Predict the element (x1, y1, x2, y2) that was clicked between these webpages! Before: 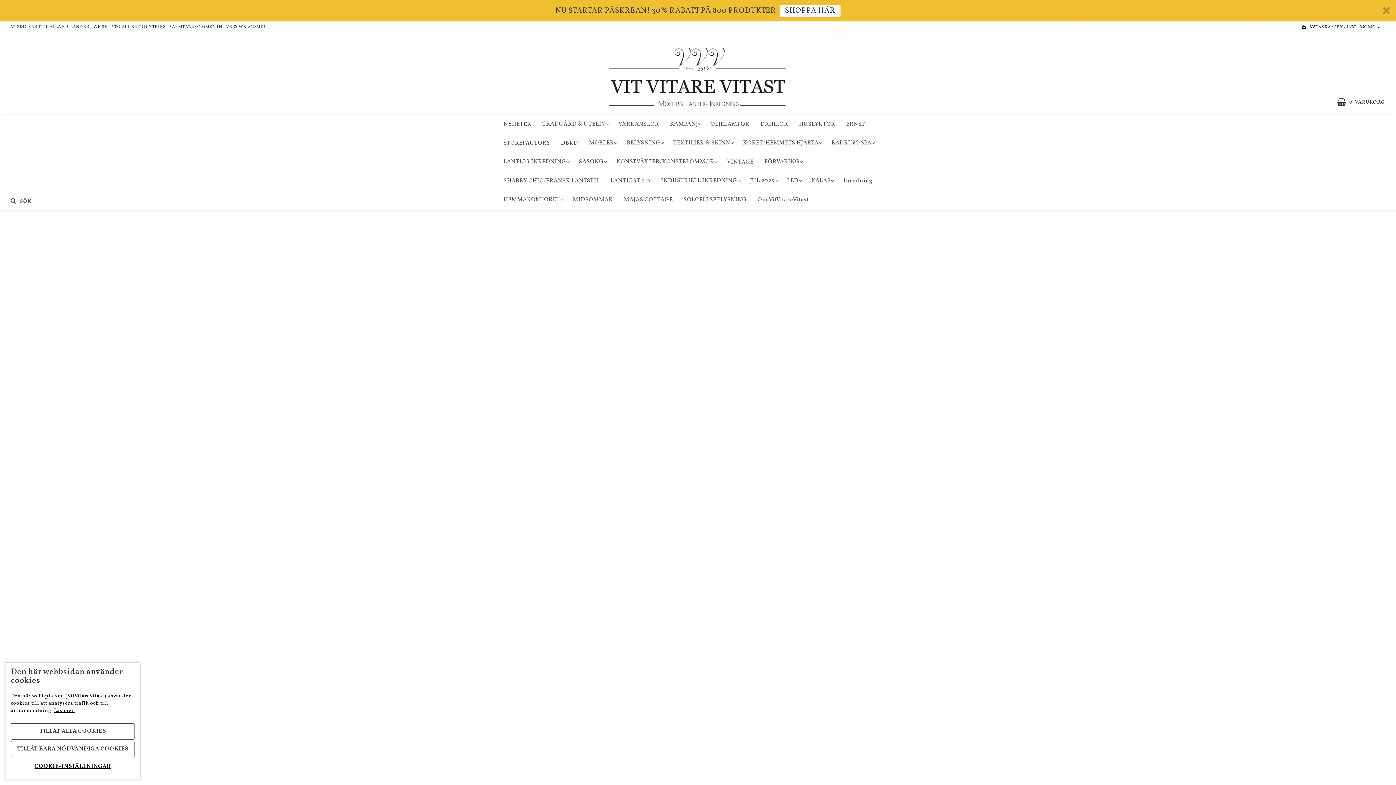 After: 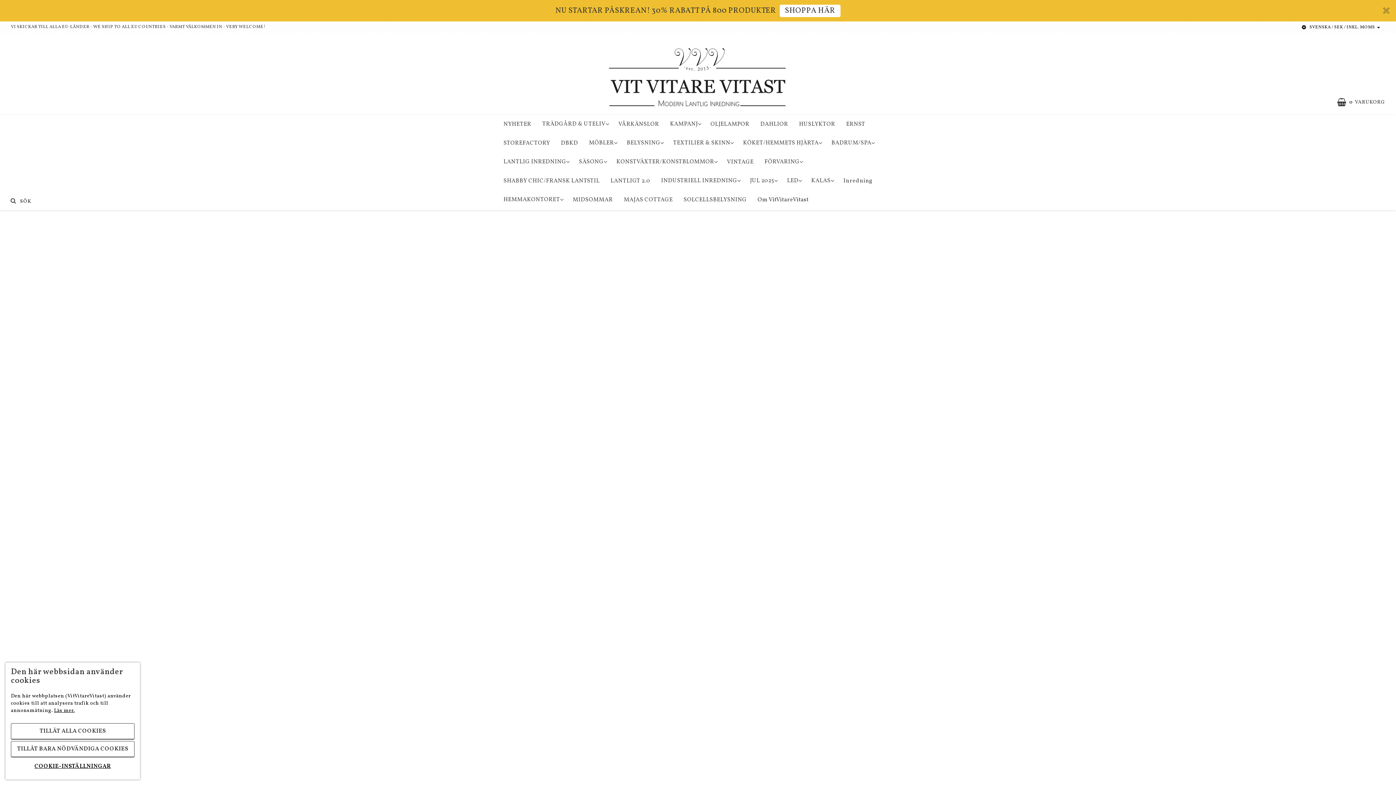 Action: bbox: (752, 190, 814, 208) label: Om VitVitareVitast